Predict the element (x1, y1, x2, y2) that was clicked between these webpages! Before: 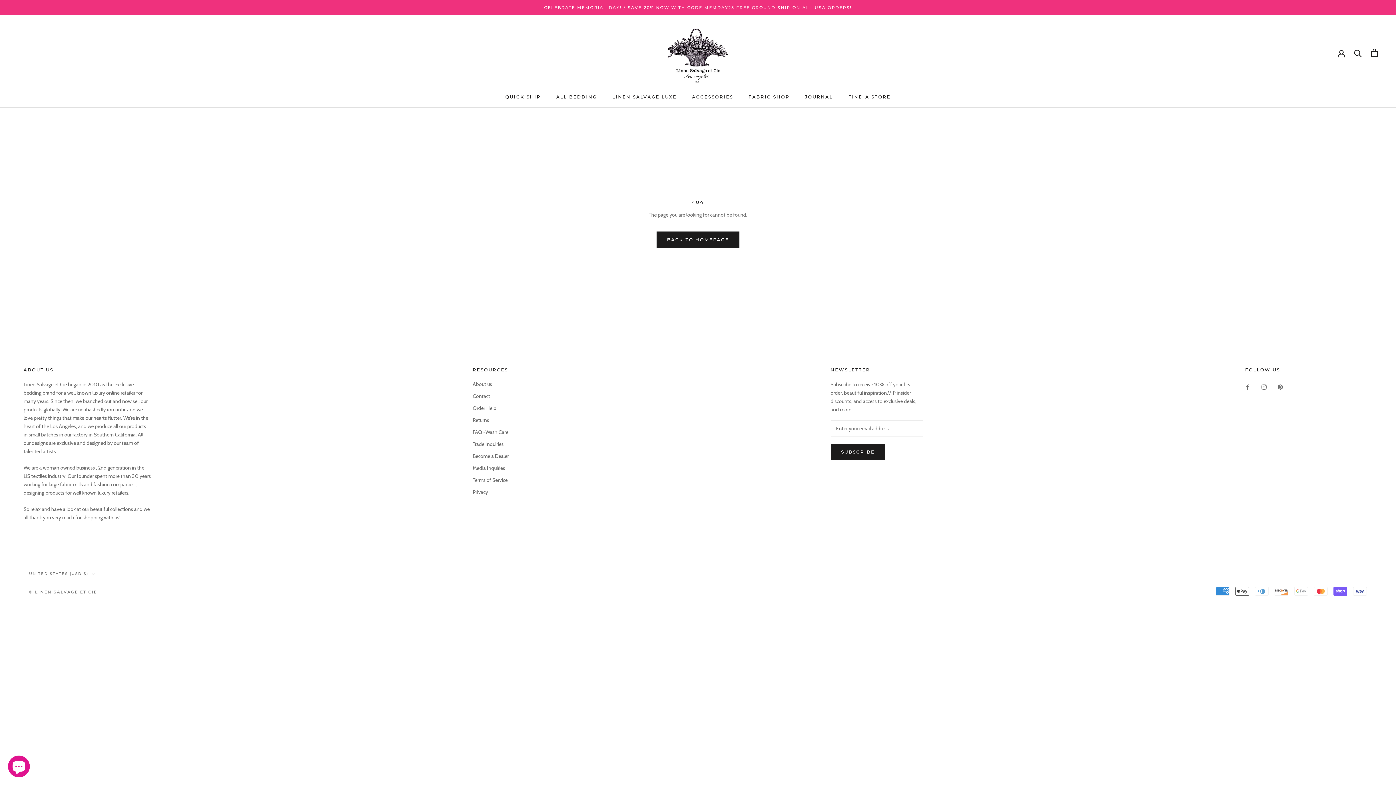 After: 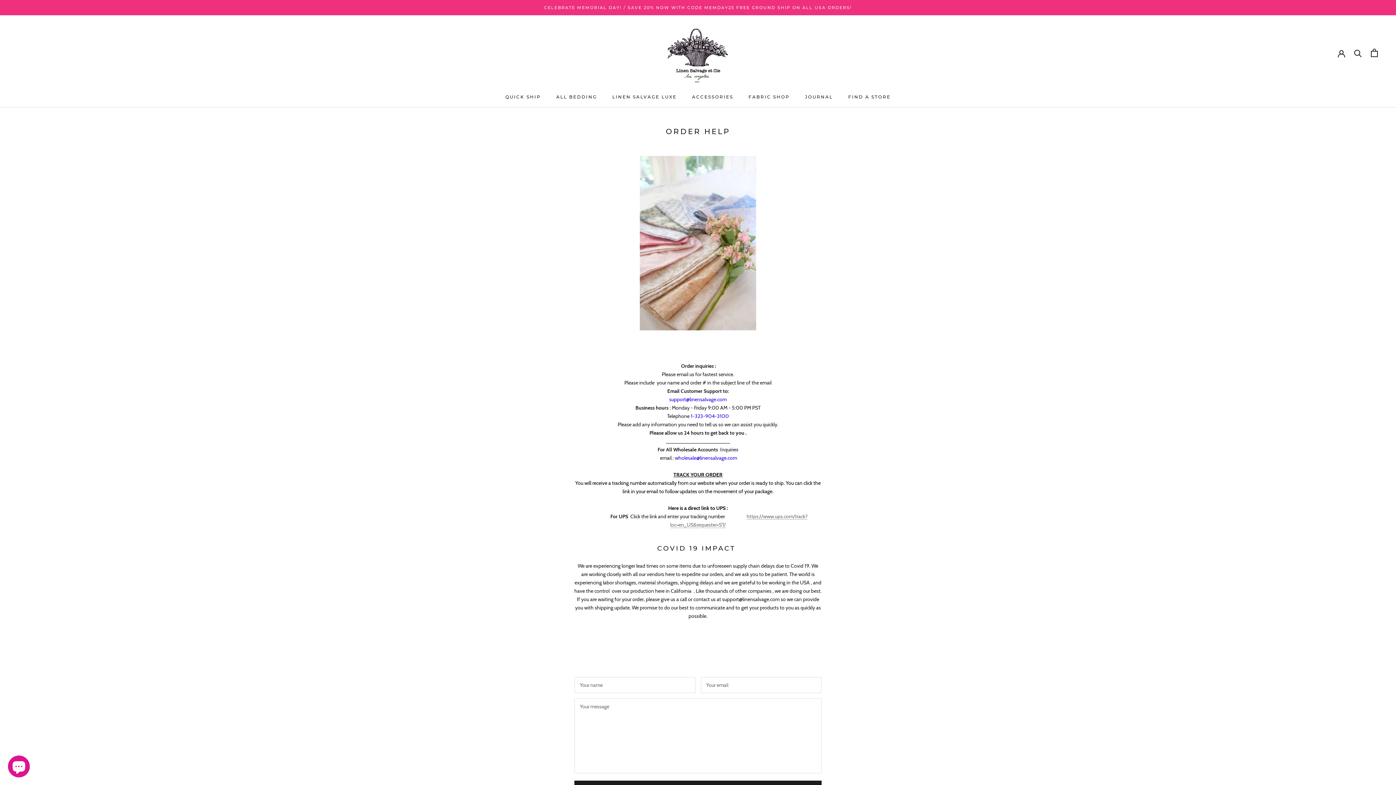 Action: label: Contact bbox: (472, 392, 508, 400)